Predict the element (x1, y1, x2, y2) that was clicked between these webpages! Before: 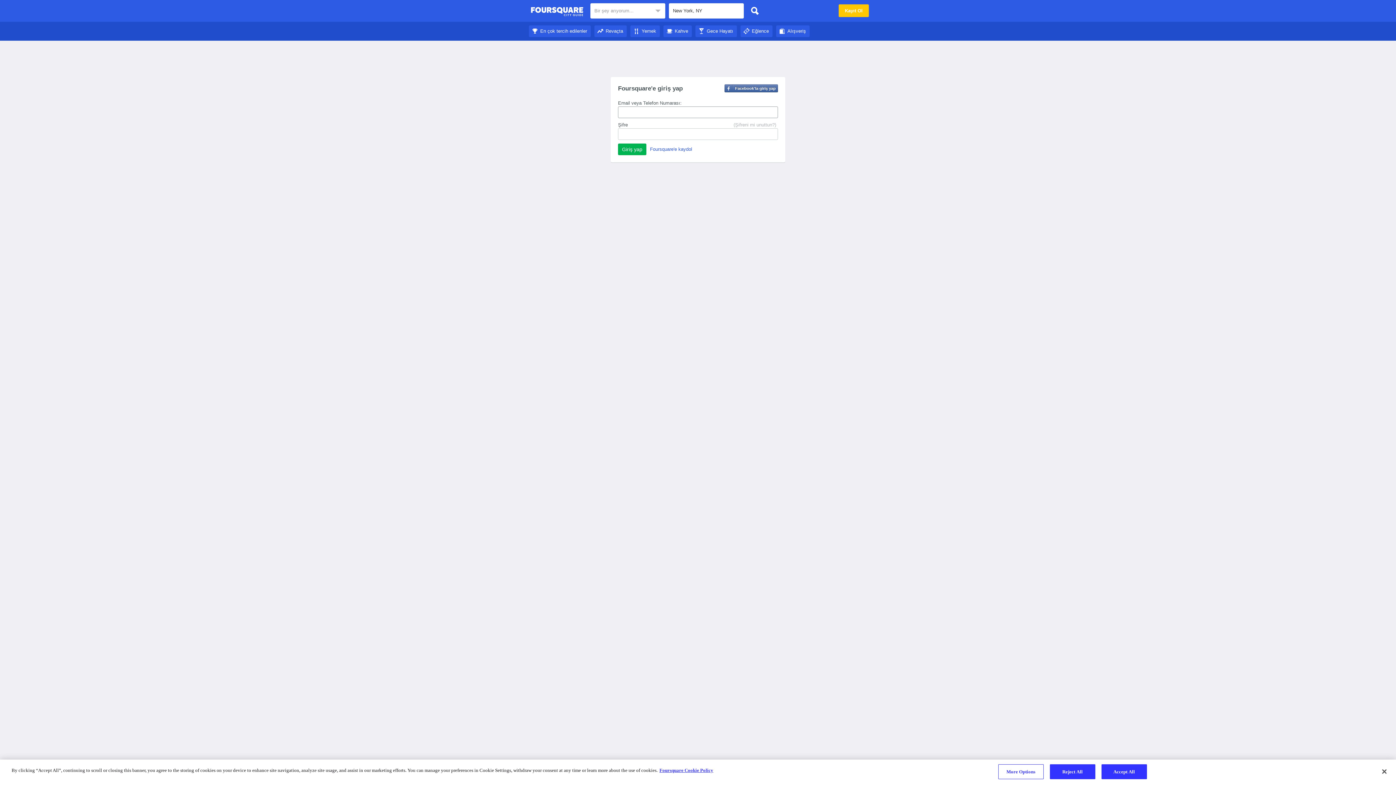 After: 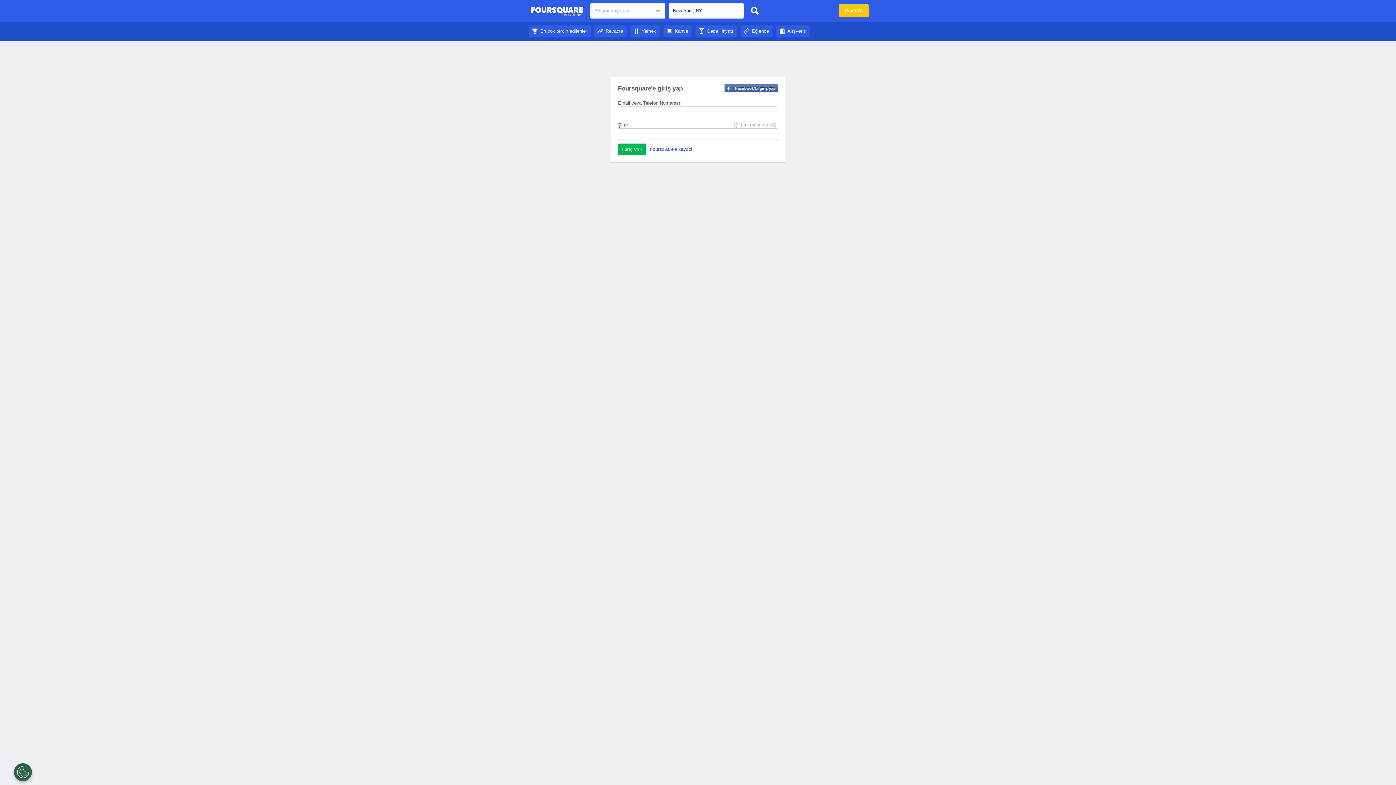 Action: bbox: (1376, 764, 1392, 780) label: Close